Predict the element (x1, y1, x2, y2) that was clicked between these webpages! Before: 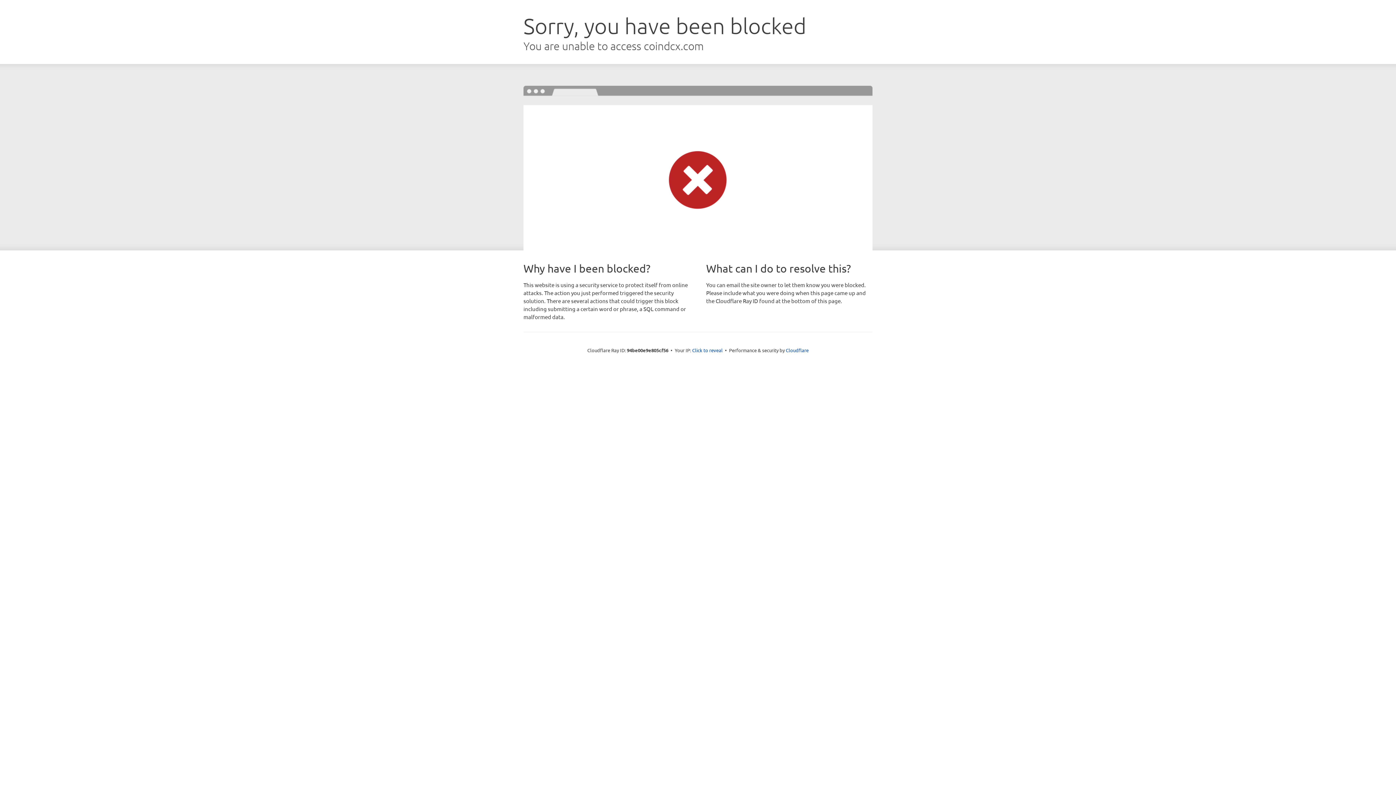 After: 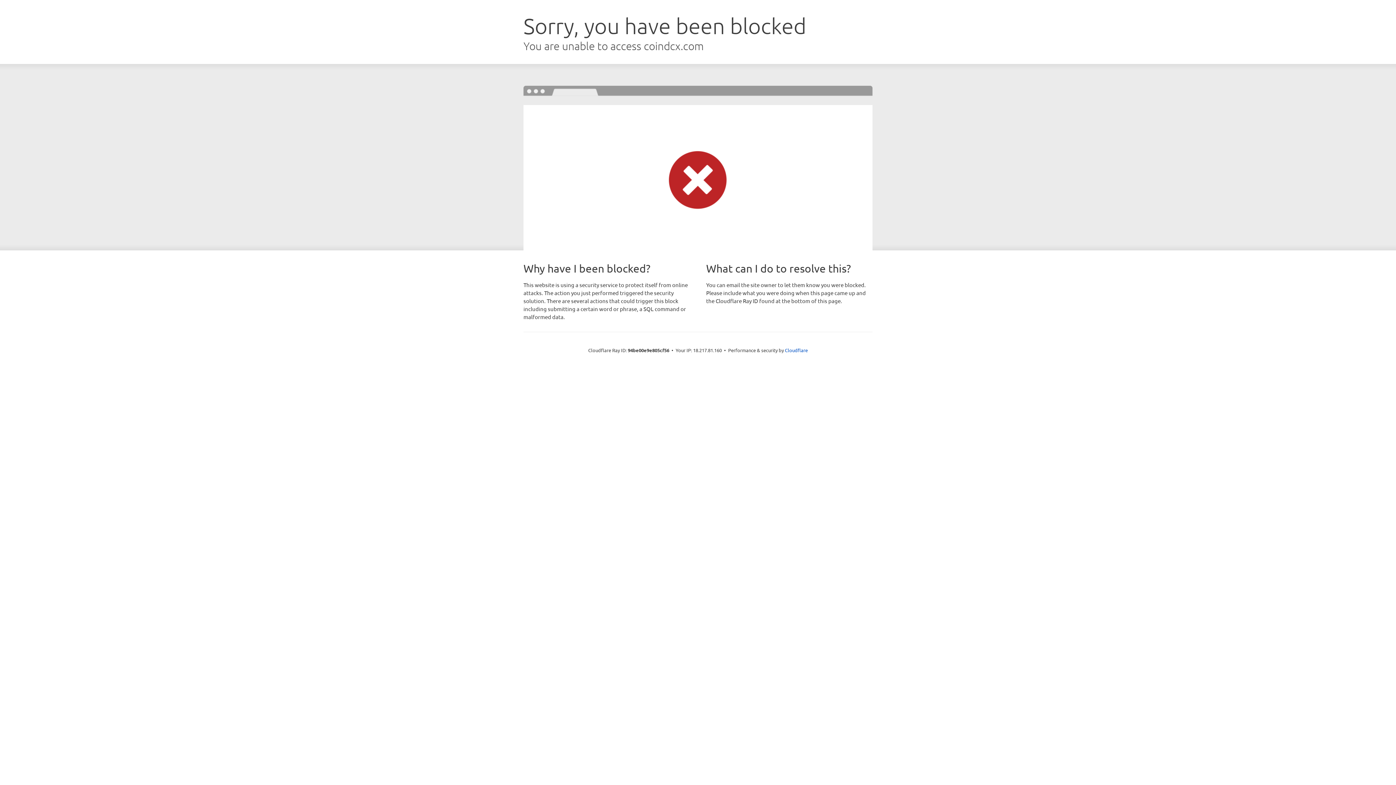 Action: bbox: (692, 346, 722, 353) label: Click to reveal